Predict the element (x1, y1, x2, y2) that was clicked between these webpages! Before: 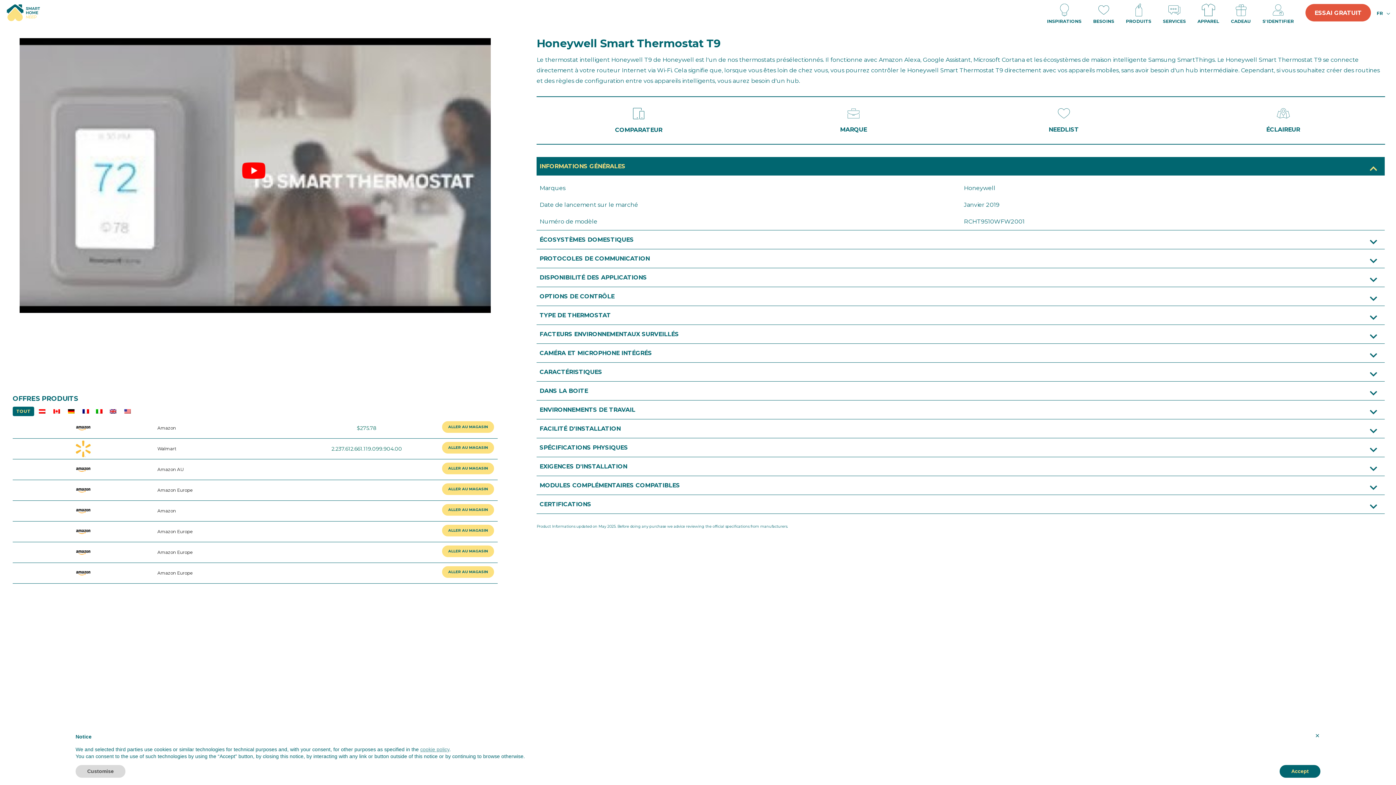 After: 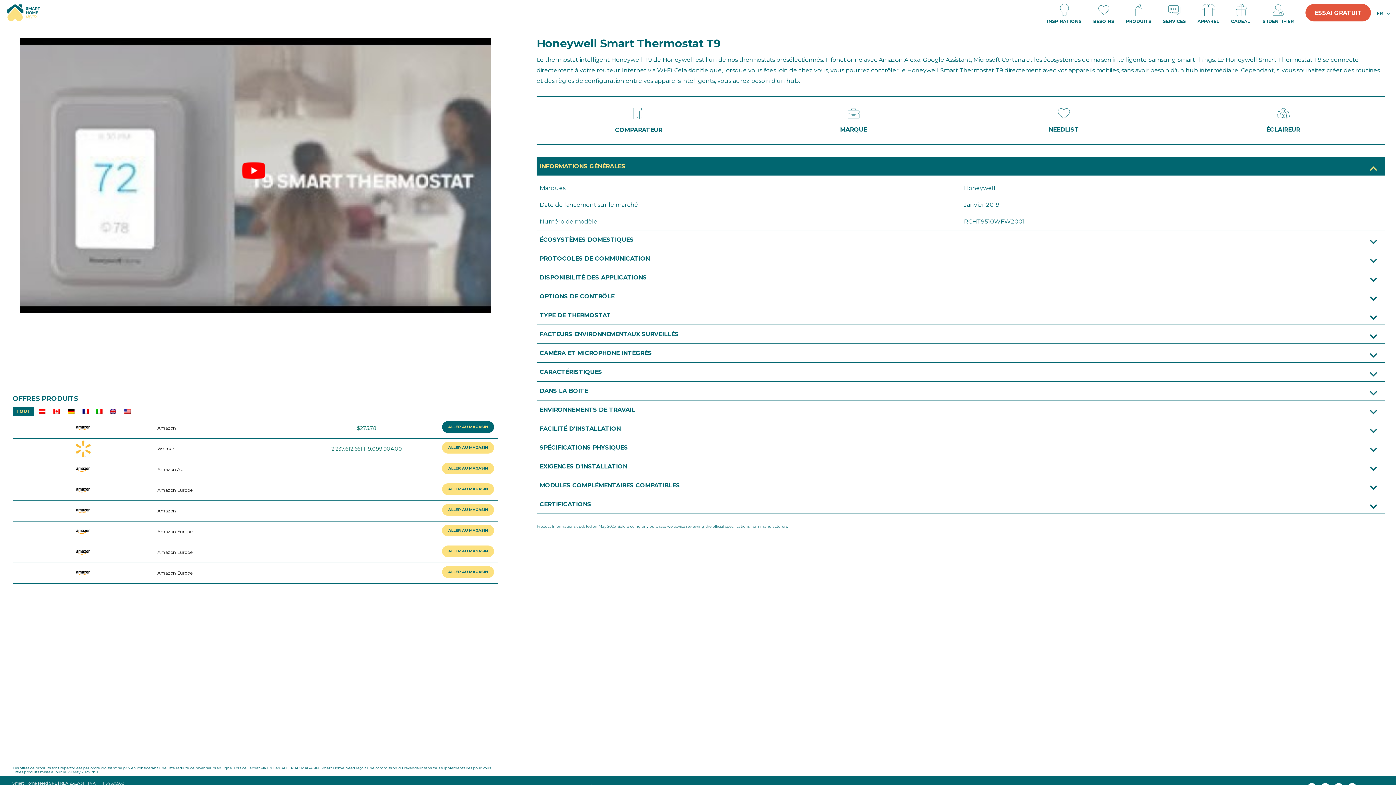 Action: label: ALLER AU MAGASIN bbox: (442, 421, 494, 433)